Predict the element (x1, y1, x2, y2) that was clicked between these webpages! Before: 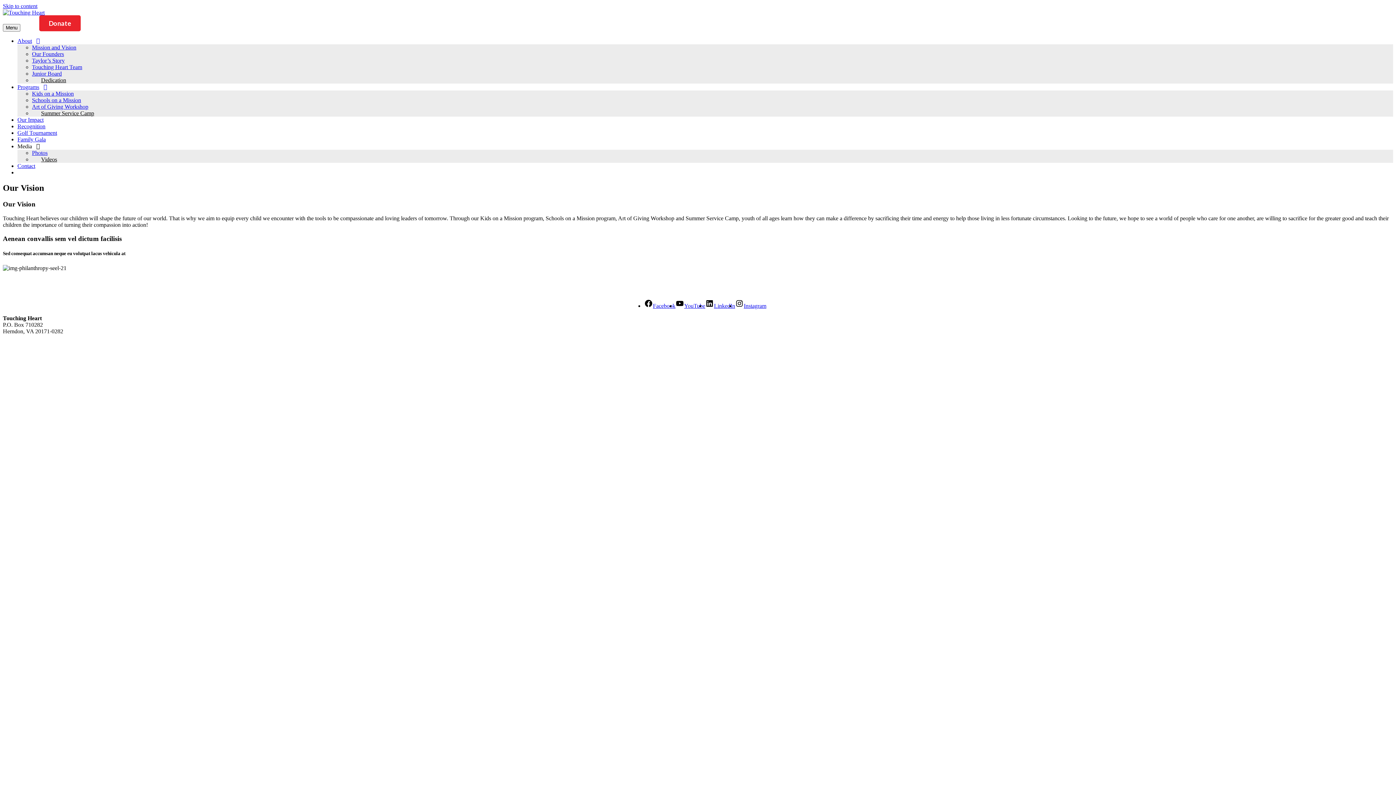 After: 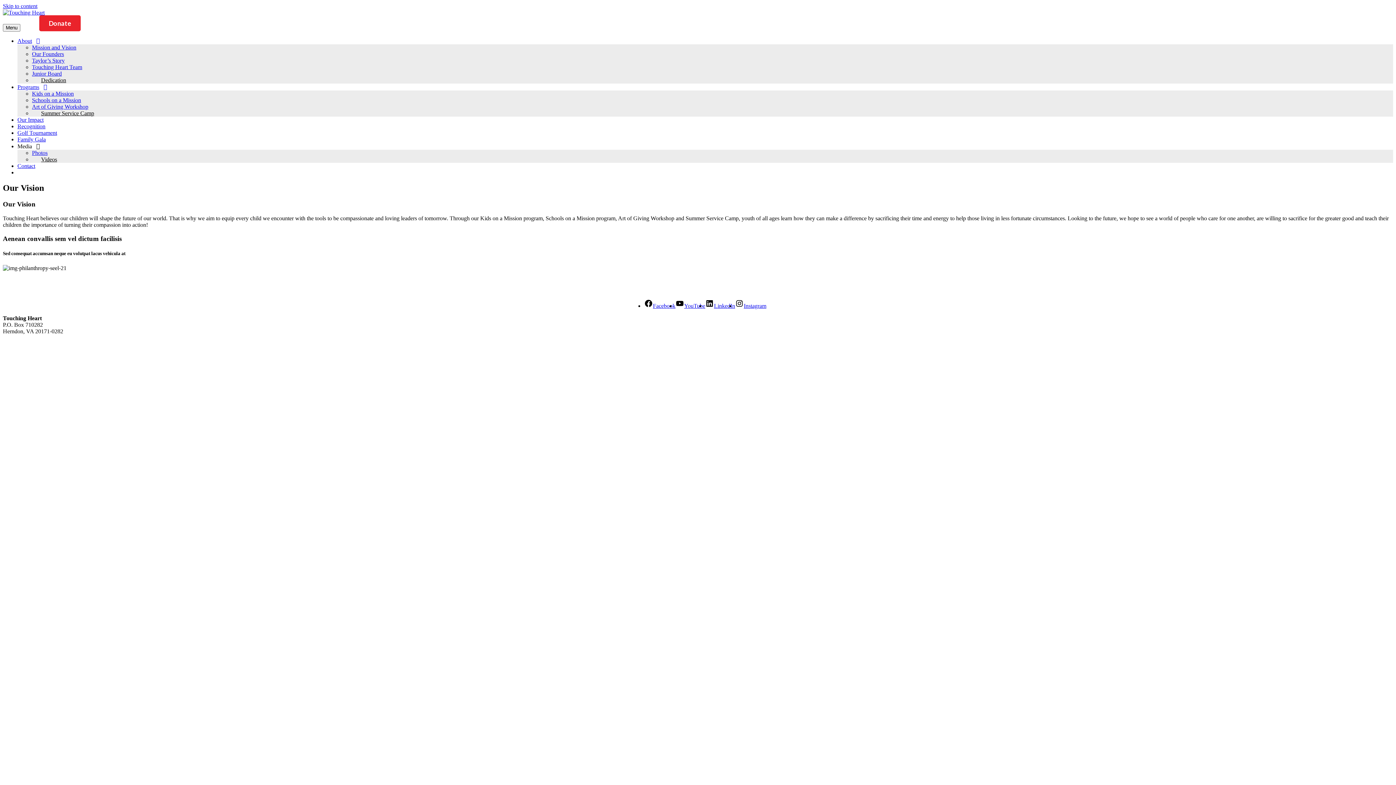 Action: label: Skip to content bbox: (2, 2, 37, 9)